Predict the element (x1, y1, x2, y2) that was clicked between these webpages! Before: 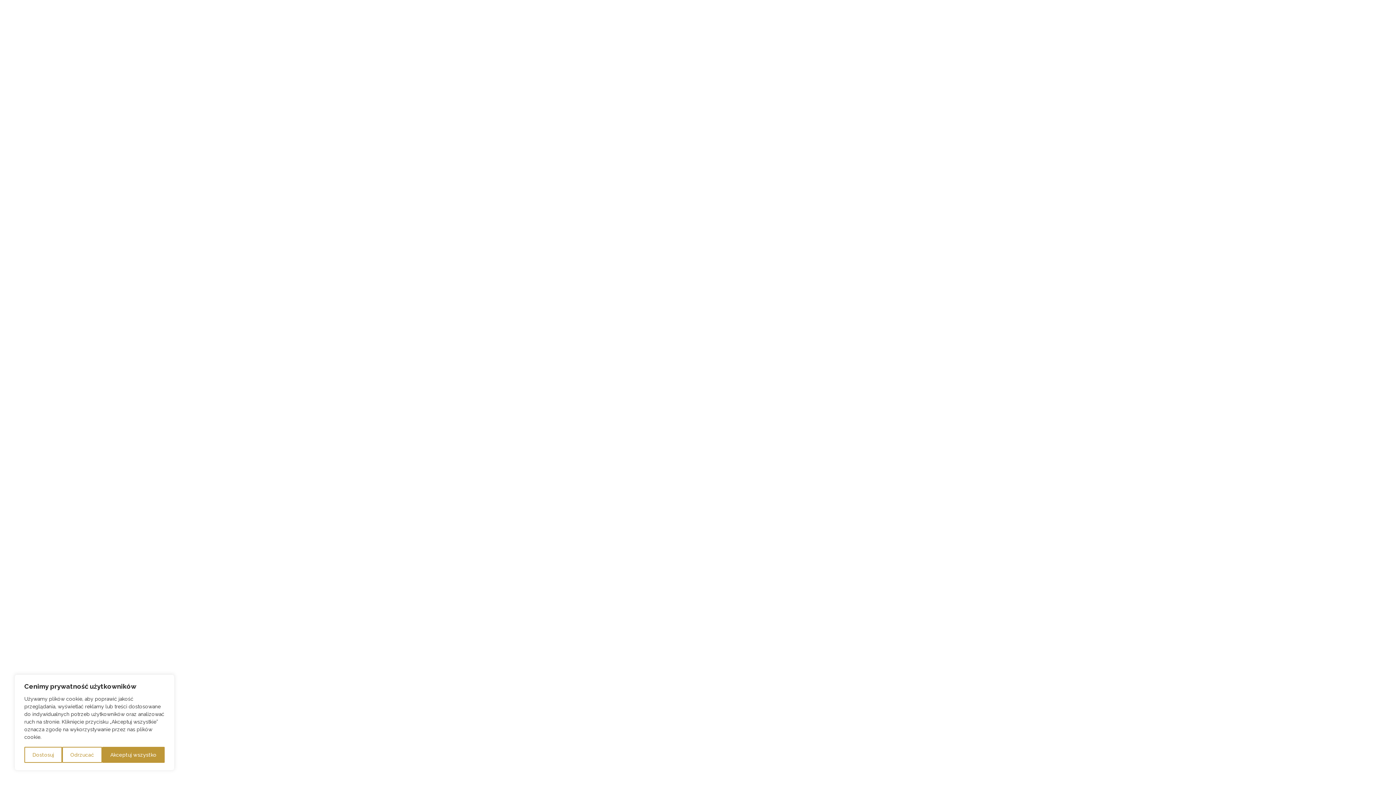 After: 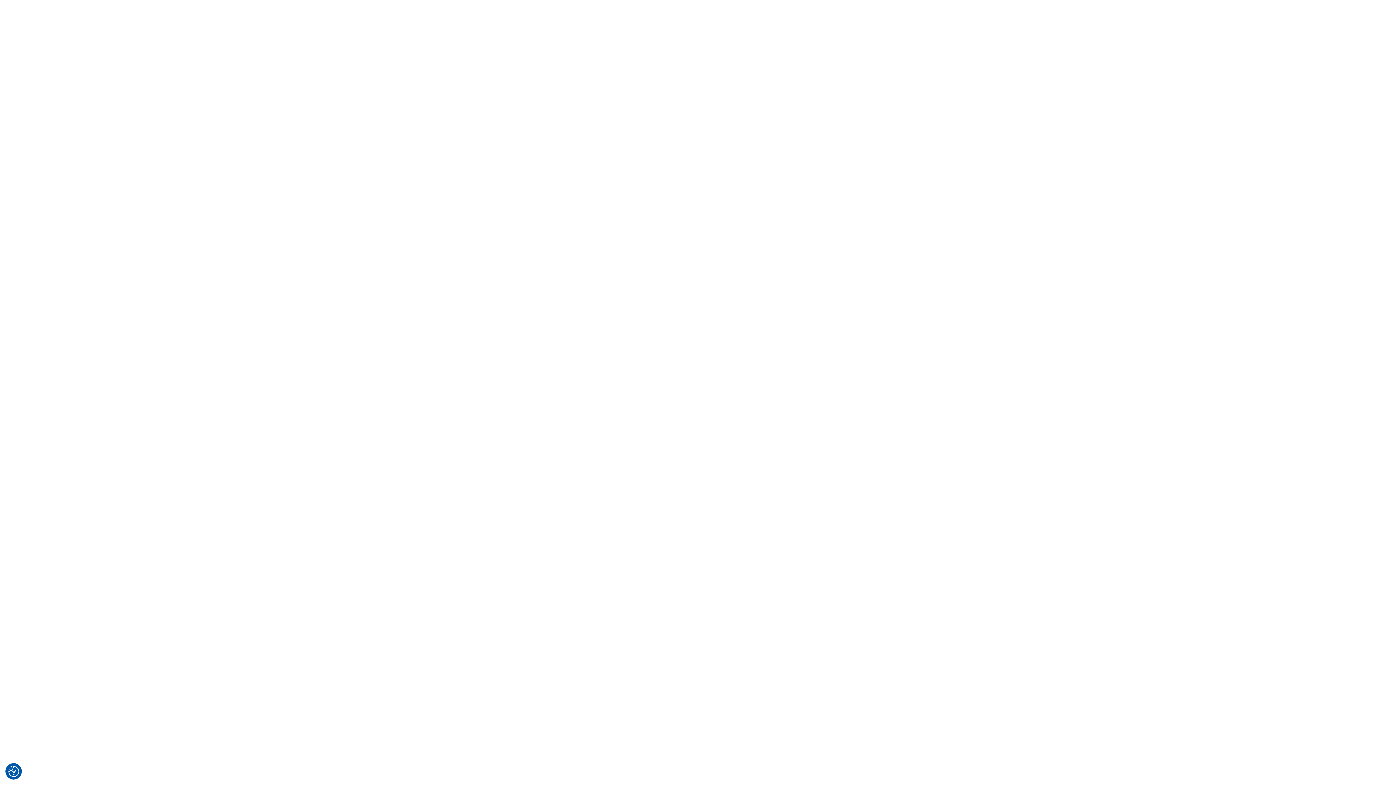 Action: bbox: (102, 747, 164, 763) label: Akceptuj wszystko